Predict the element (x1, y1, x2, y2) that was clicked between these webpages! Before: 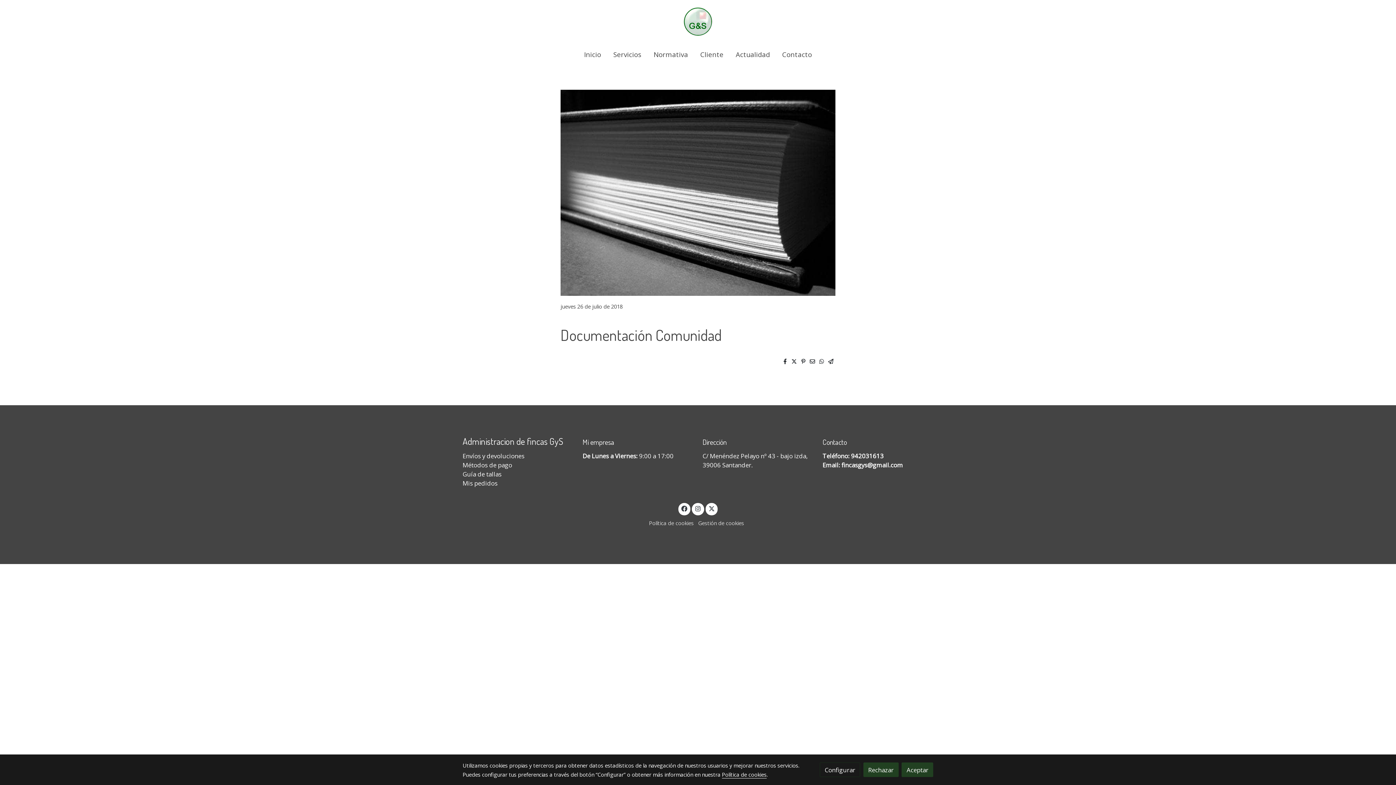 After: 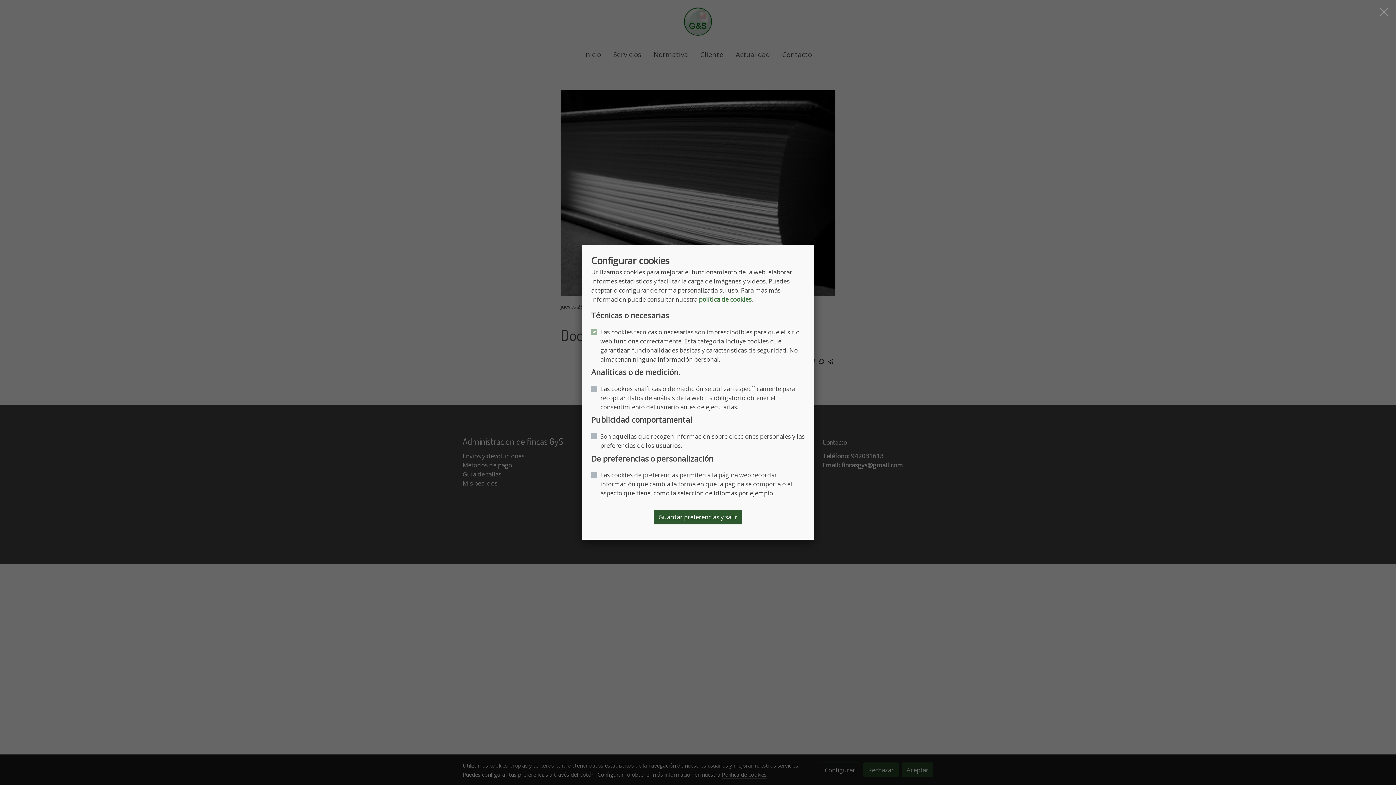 Action: label: Gestión de cookies bbox: (698, 519, 744, 526)